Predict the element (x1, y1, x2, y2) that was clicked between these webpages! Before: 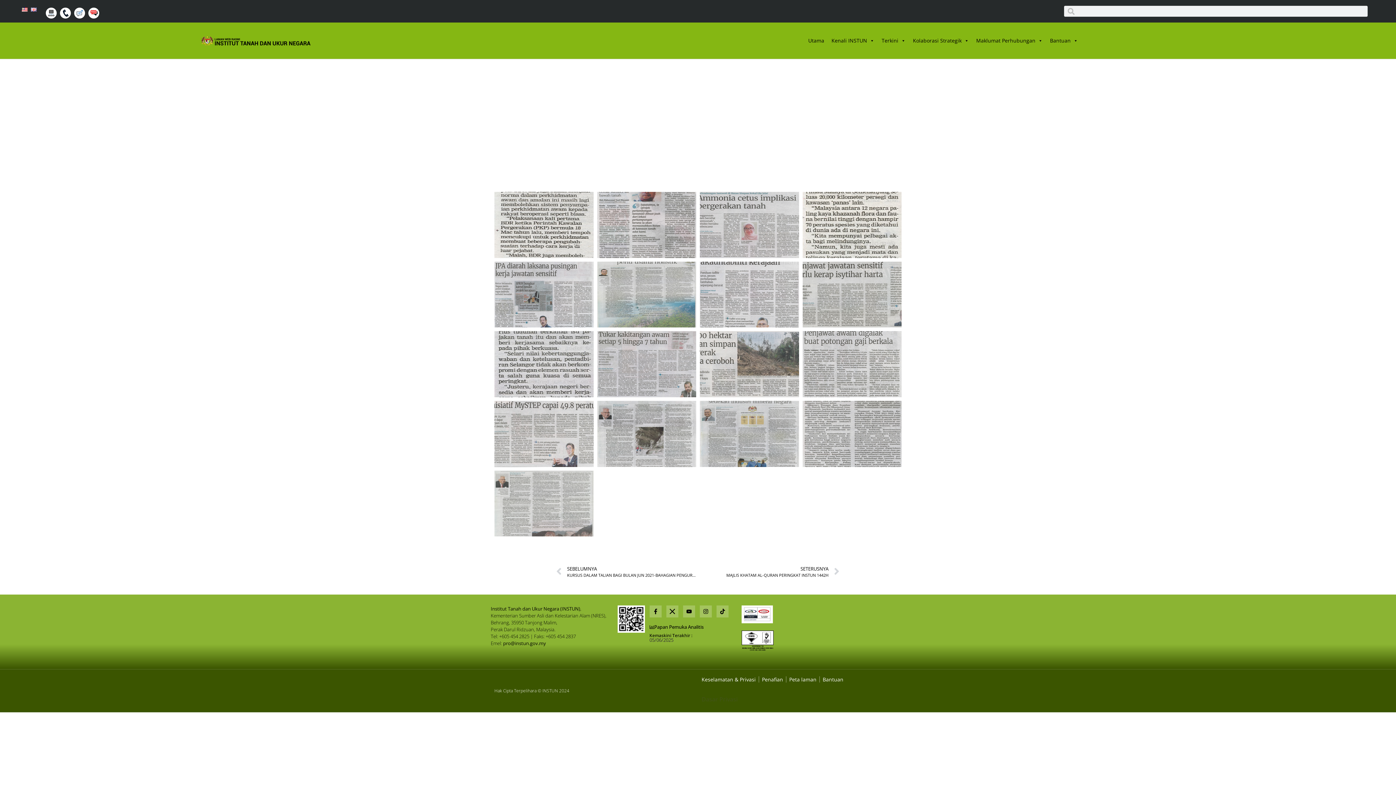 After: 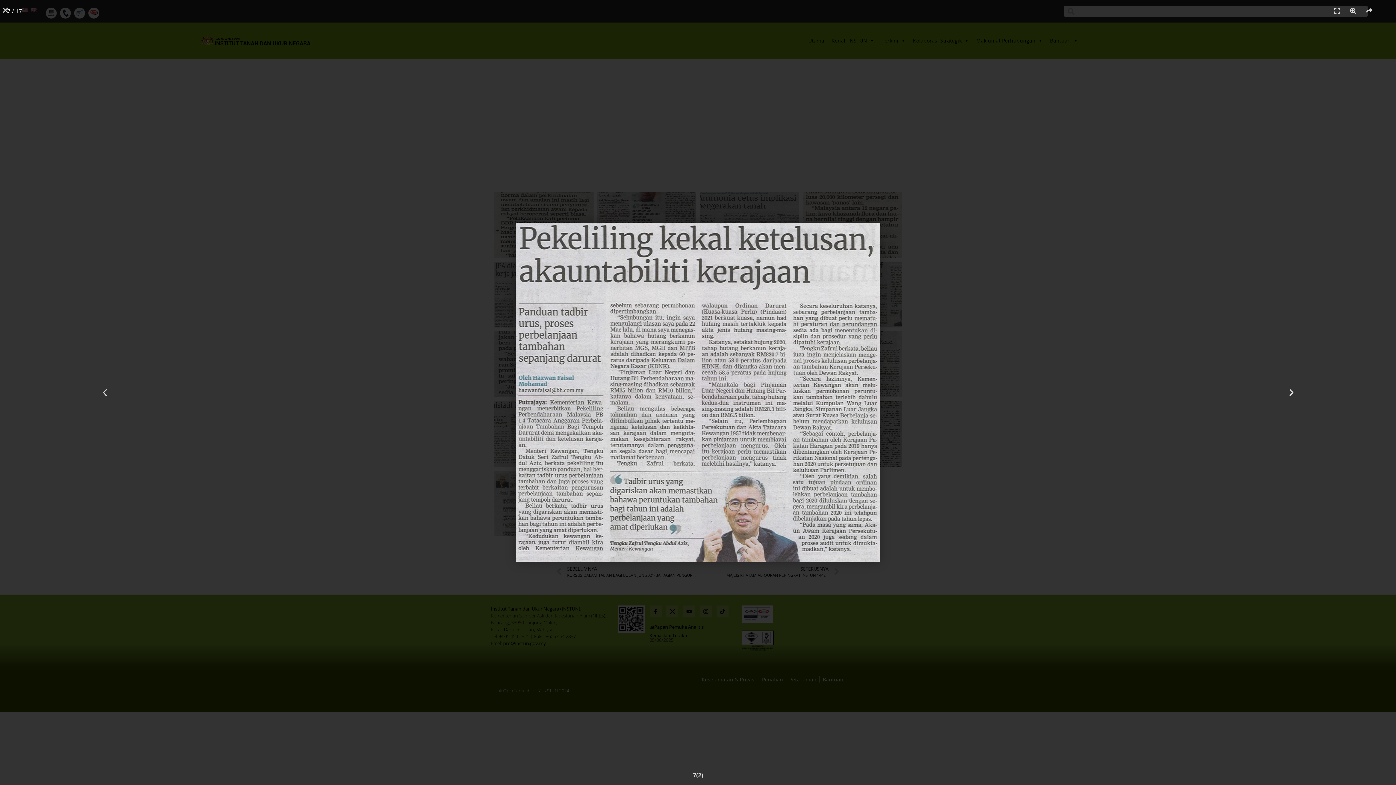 Action: bbox: (700, 261, 799, 327)